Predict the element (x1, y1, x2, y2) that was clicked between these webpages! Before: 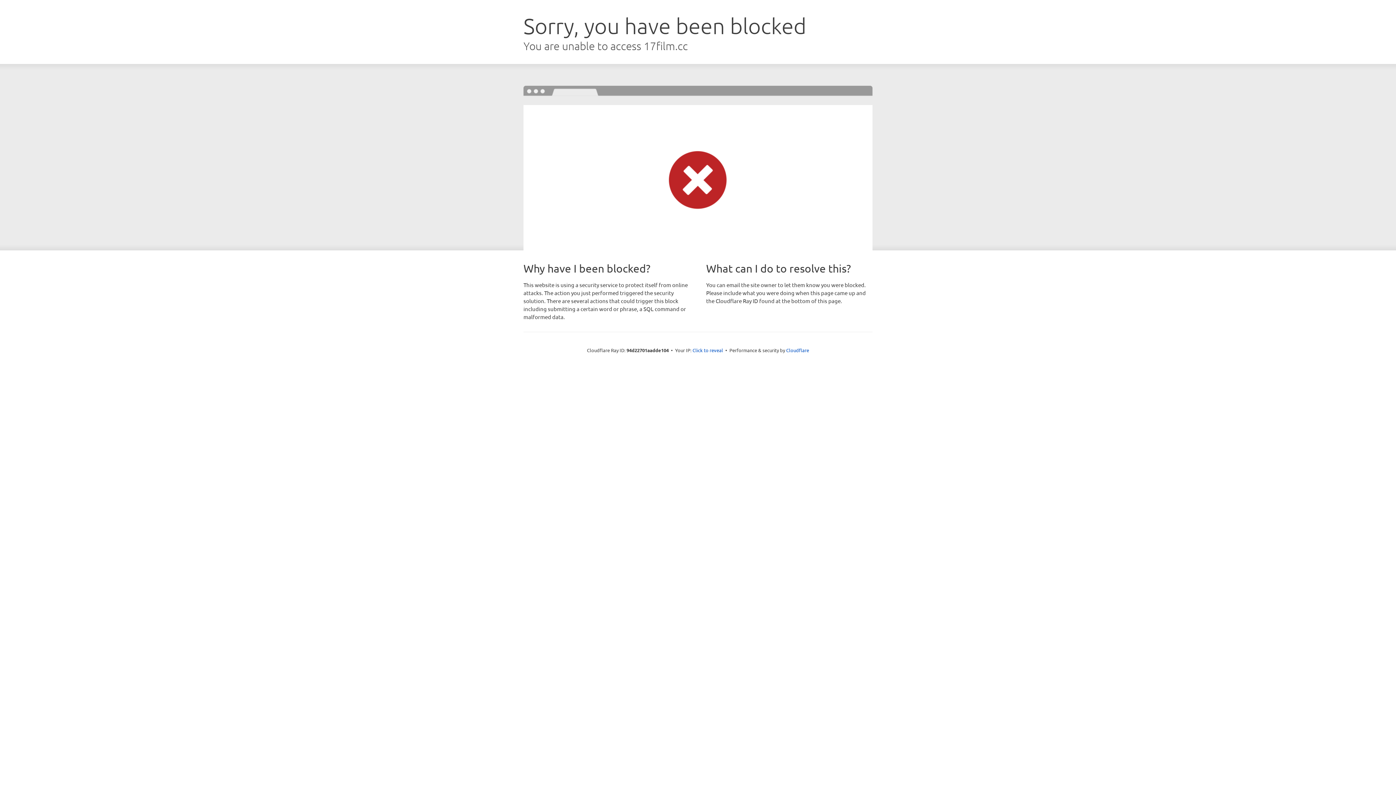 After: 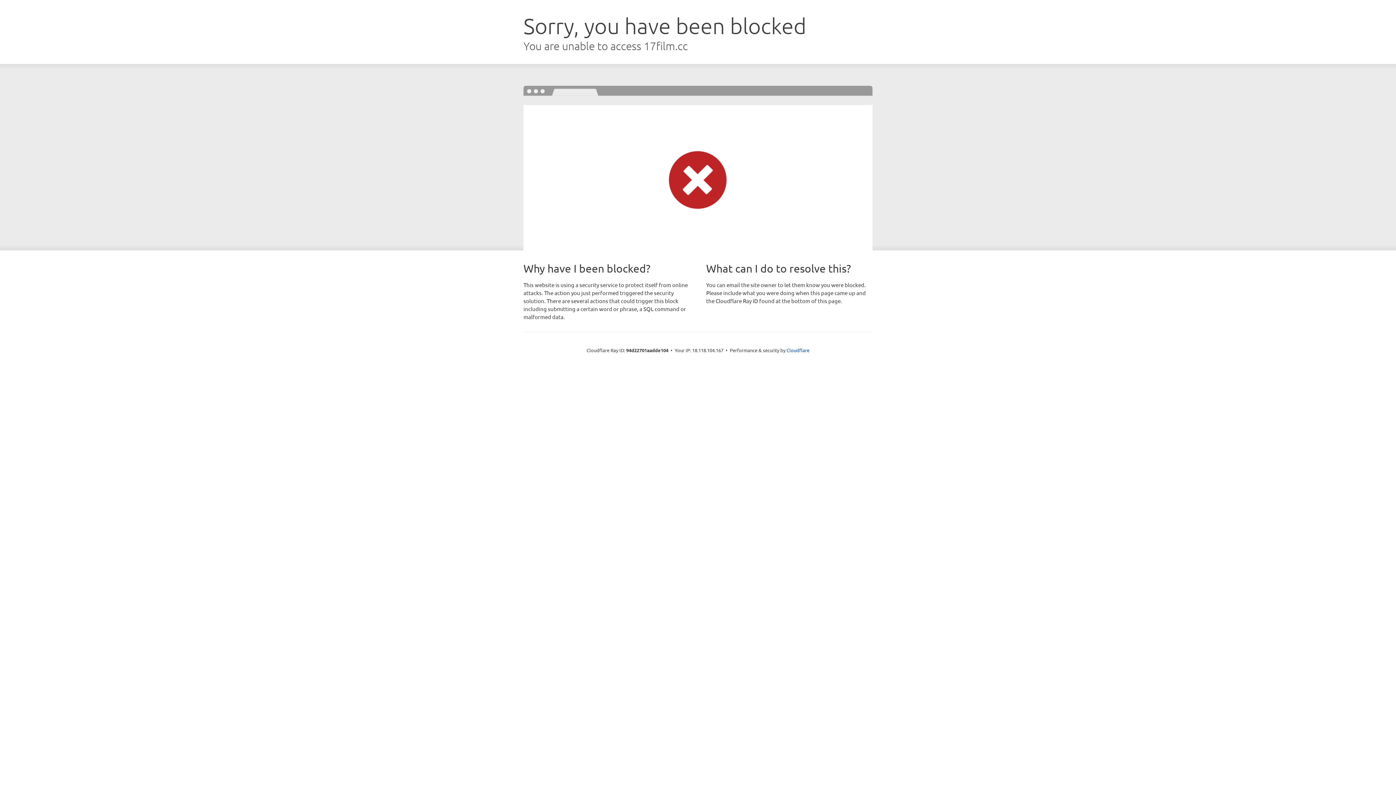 Action: bbox: (692, 346, 723, 353) label: Click to reveal